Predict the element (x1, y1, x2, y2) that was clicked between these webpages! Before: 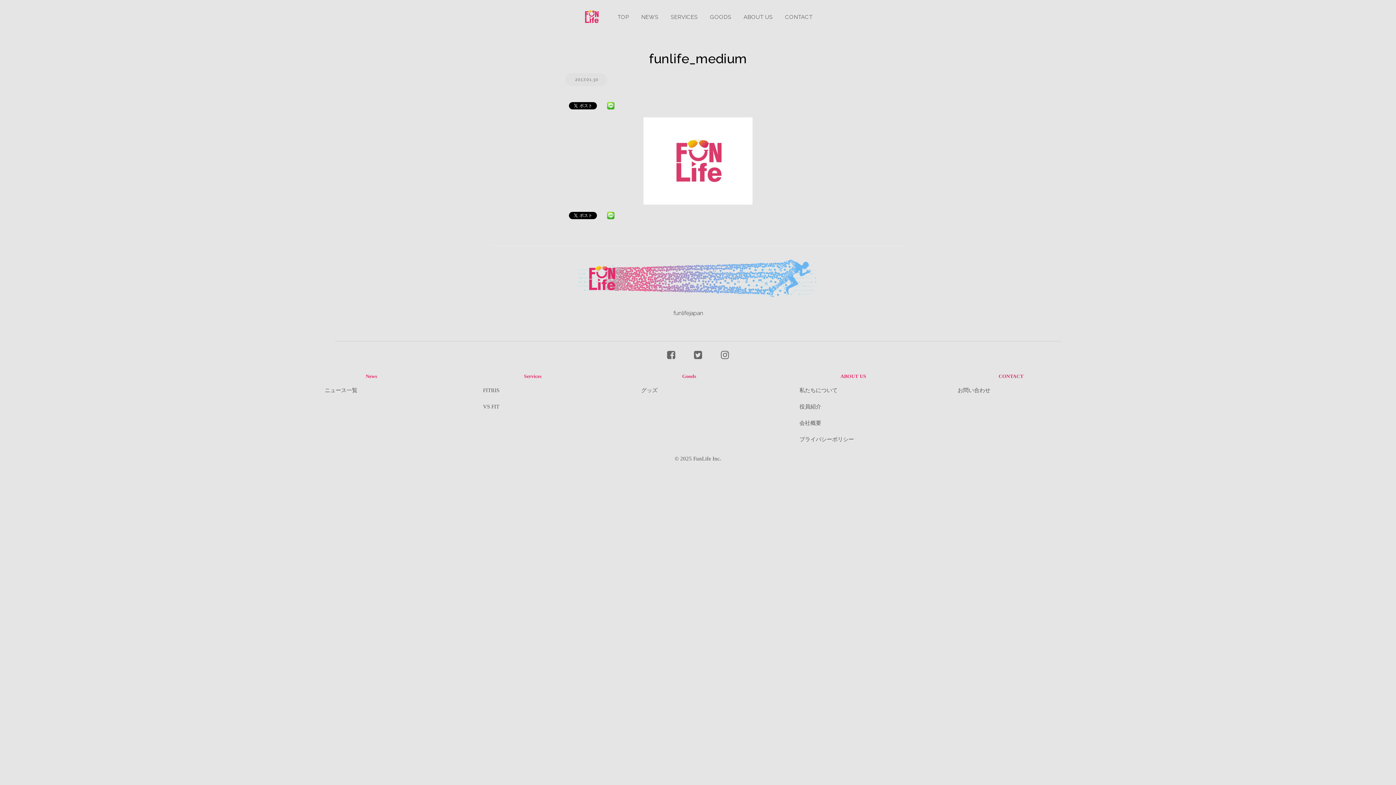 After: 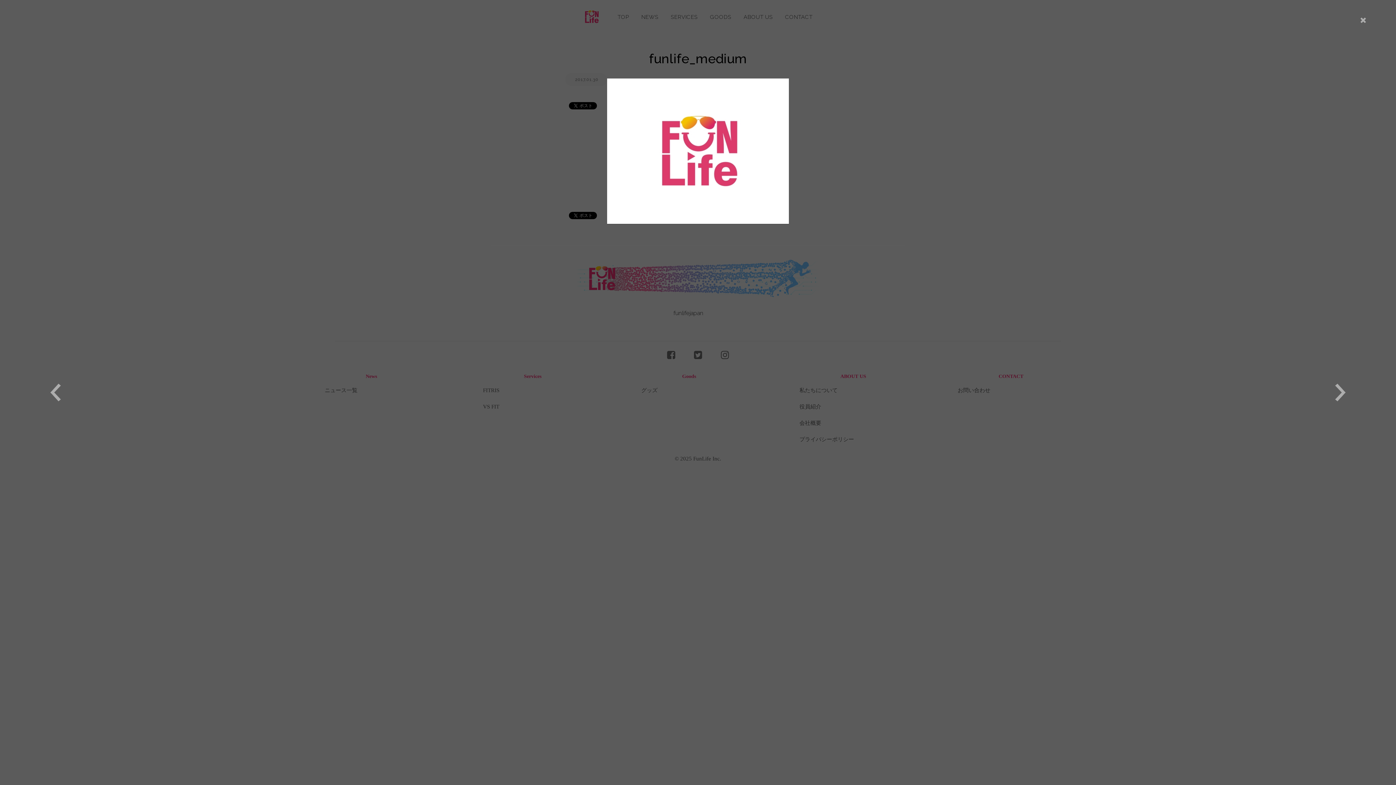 Action: bbox: (567, 117, 829, 204)